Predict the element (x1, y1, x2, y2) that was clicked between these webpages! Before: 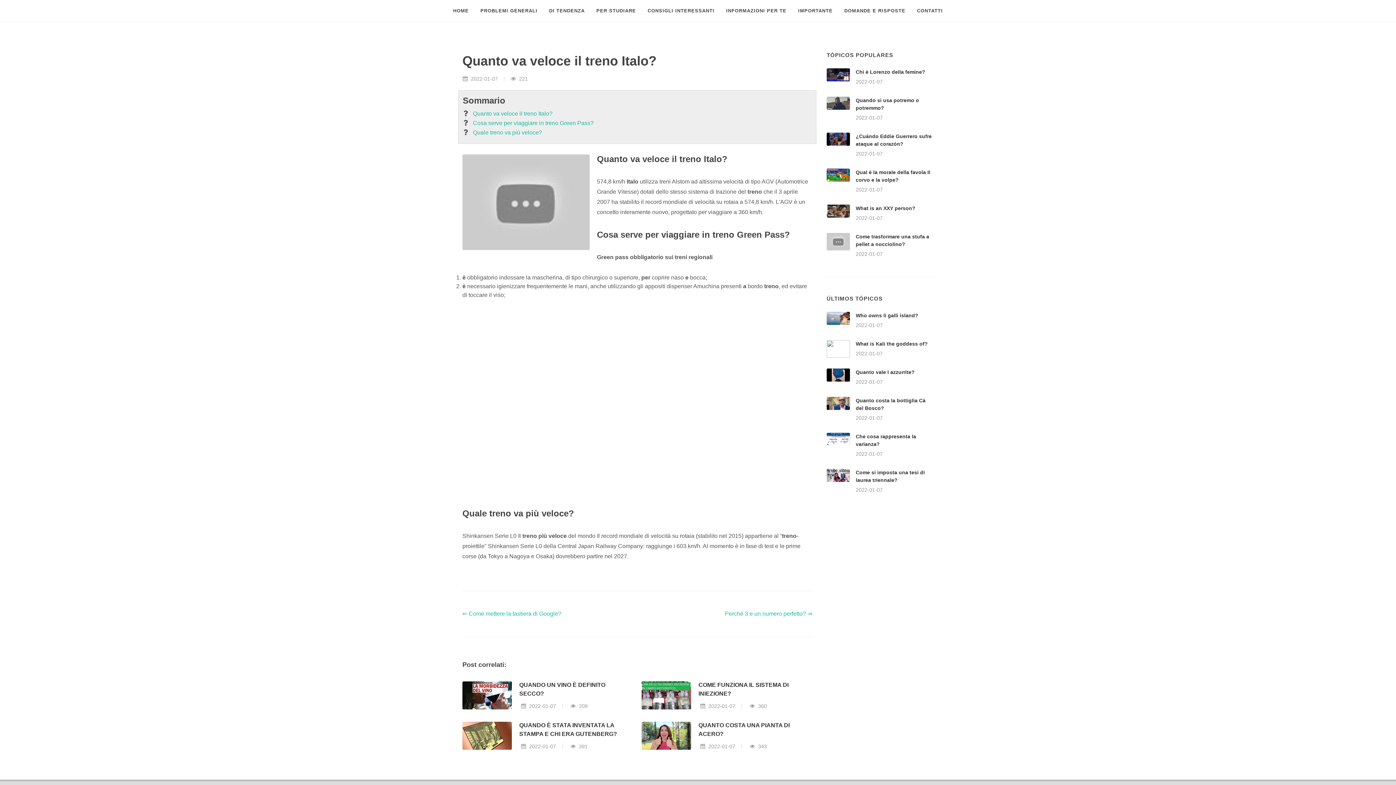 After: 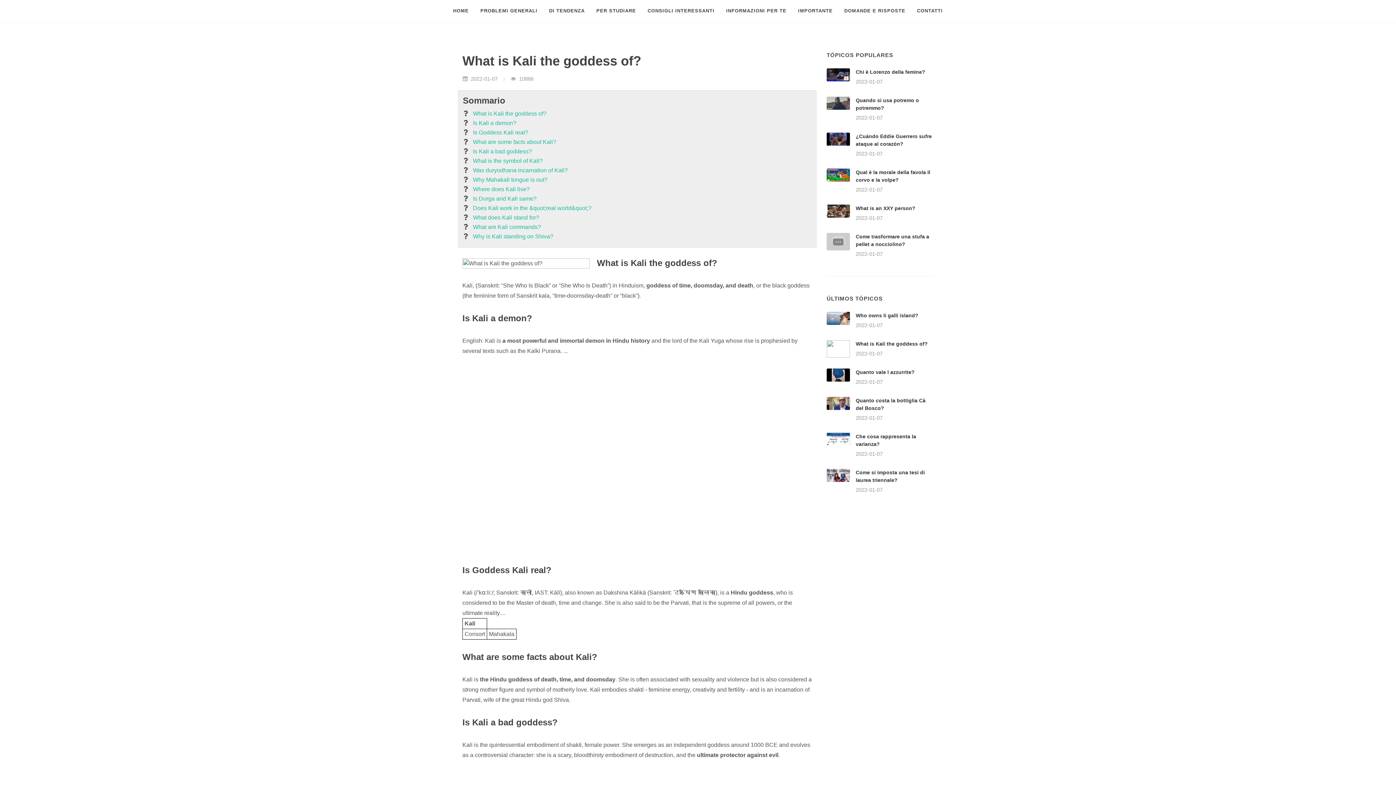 Action: bbox: (856, 341, 928, 346) label: What is Kali the goddess of?